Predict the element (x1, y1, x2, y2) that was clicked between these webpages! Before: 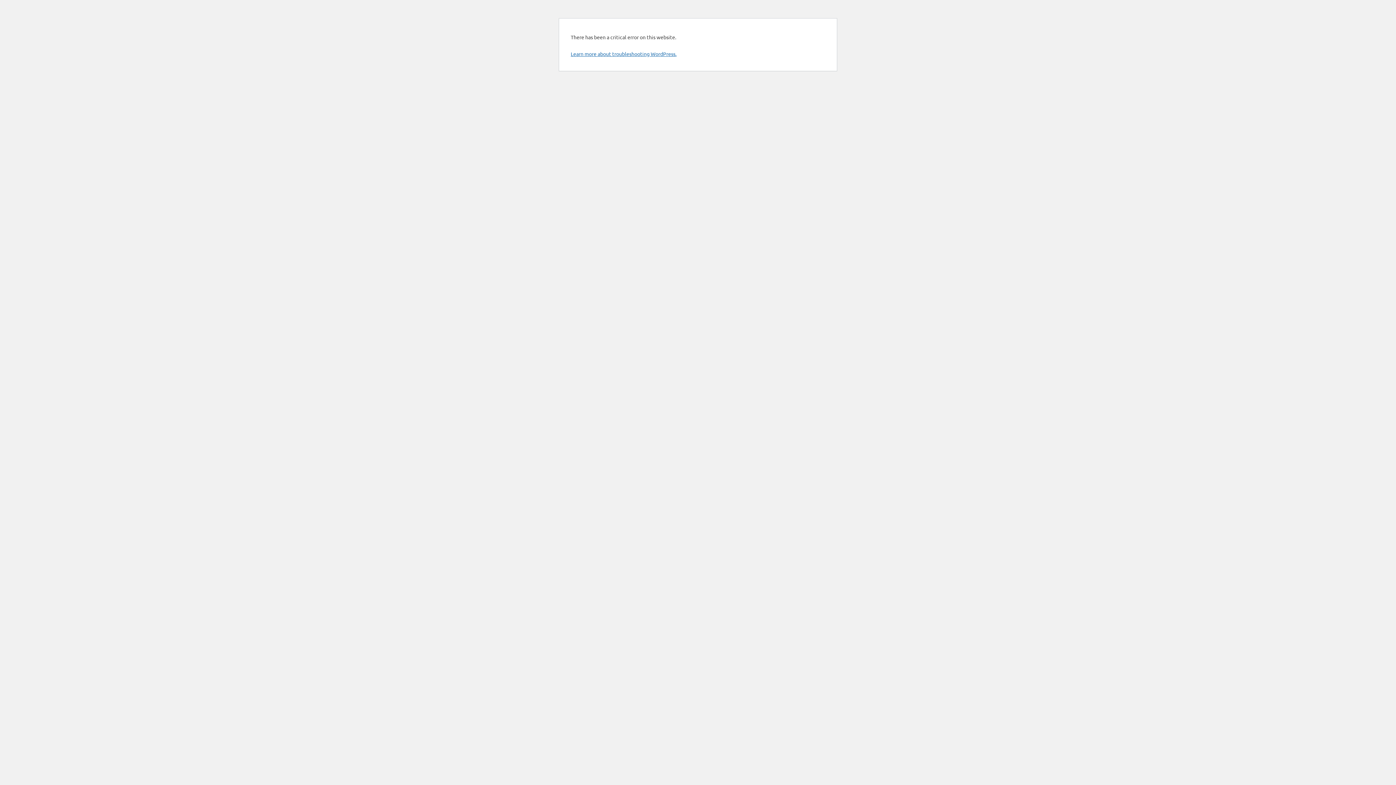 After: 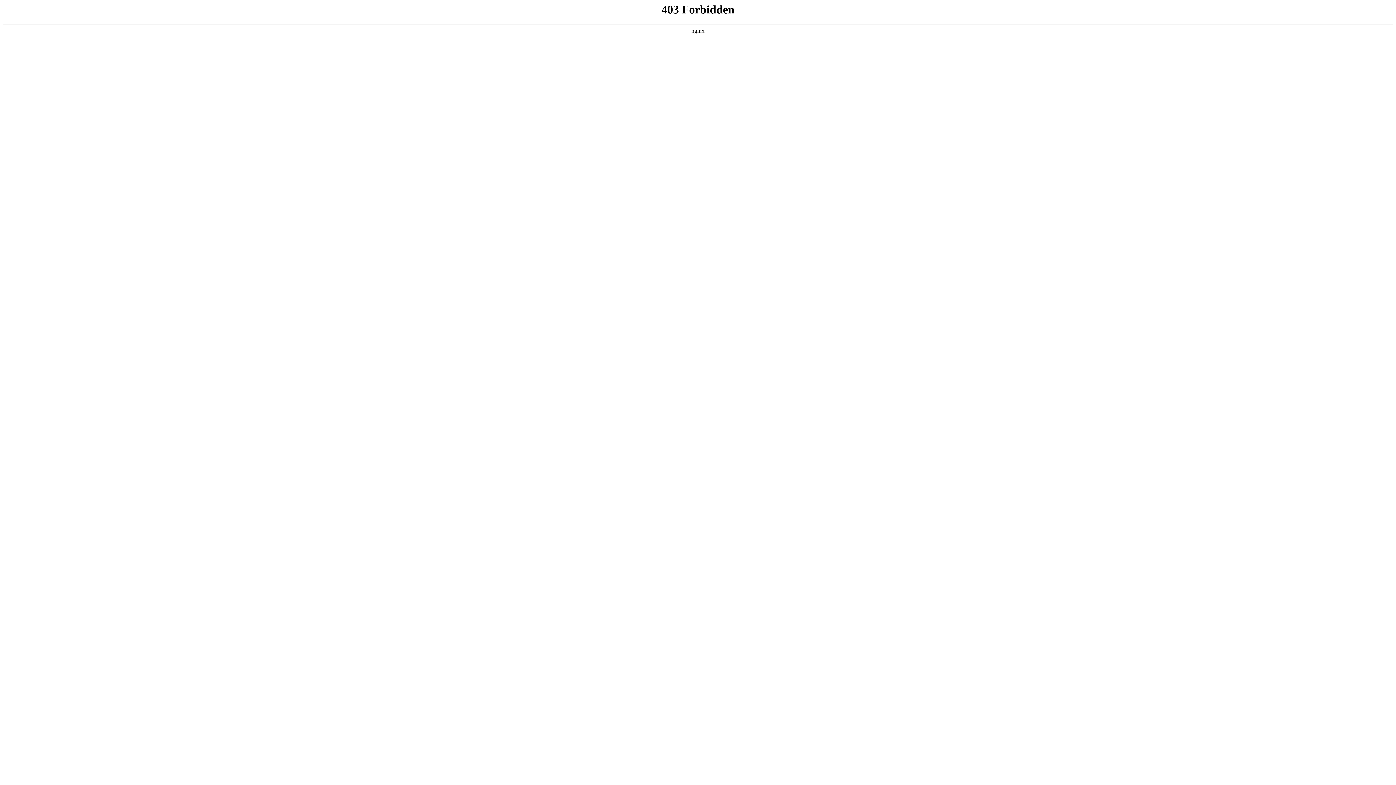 Action: bbox: (570, 50, 676, 57) label: Learn more about troubleshooting WordPress.